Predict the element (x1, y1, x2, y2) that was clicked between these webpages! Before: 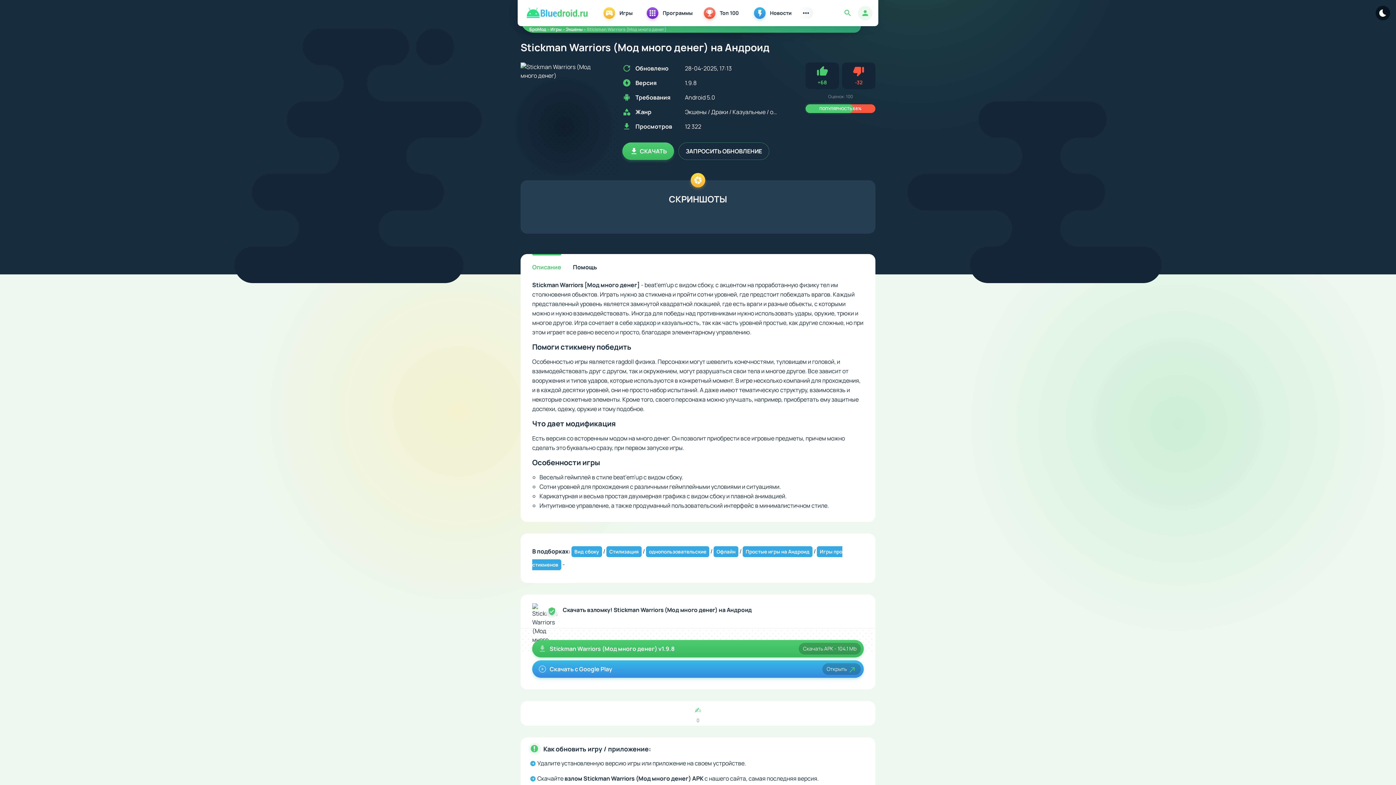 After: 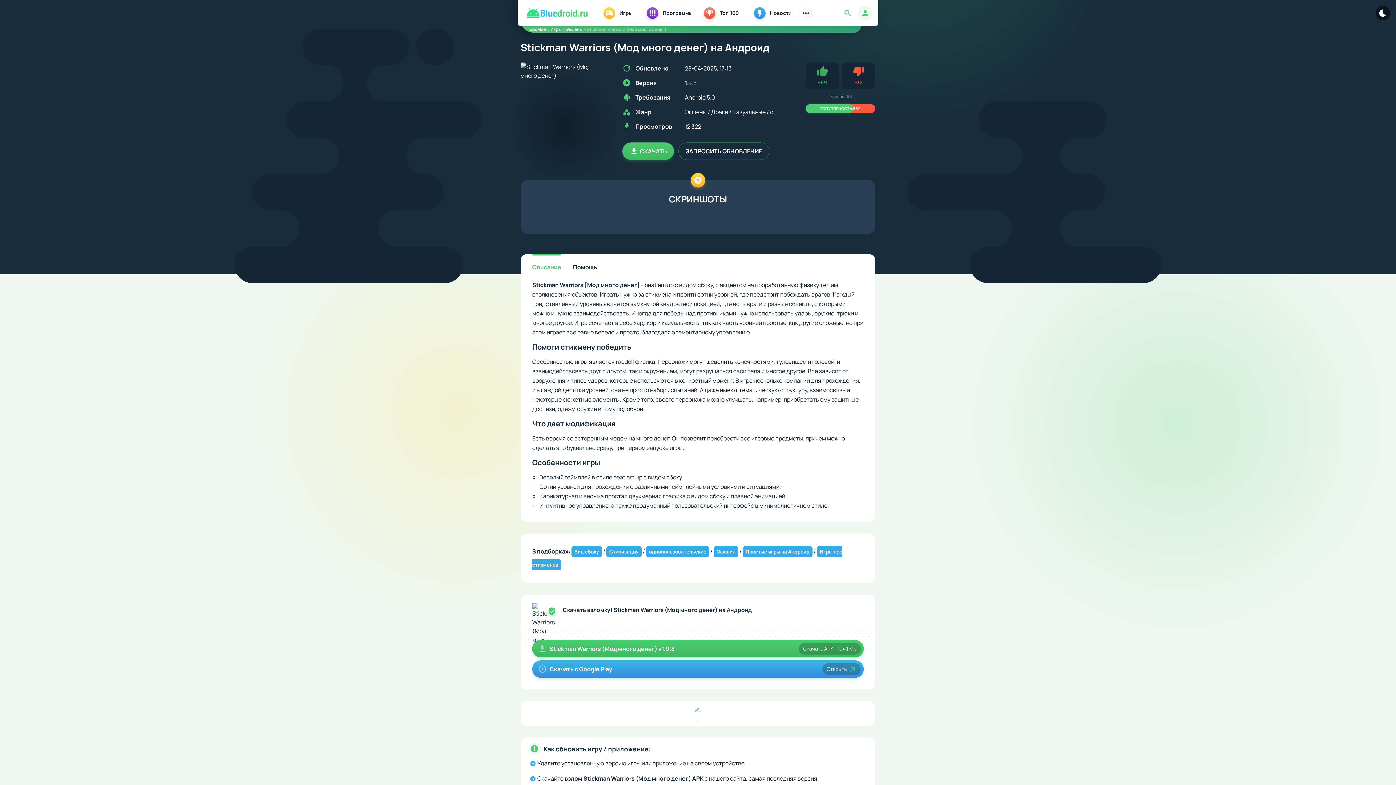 Action: bbox: (805, 62, 839, 89) label: +68
Нравится